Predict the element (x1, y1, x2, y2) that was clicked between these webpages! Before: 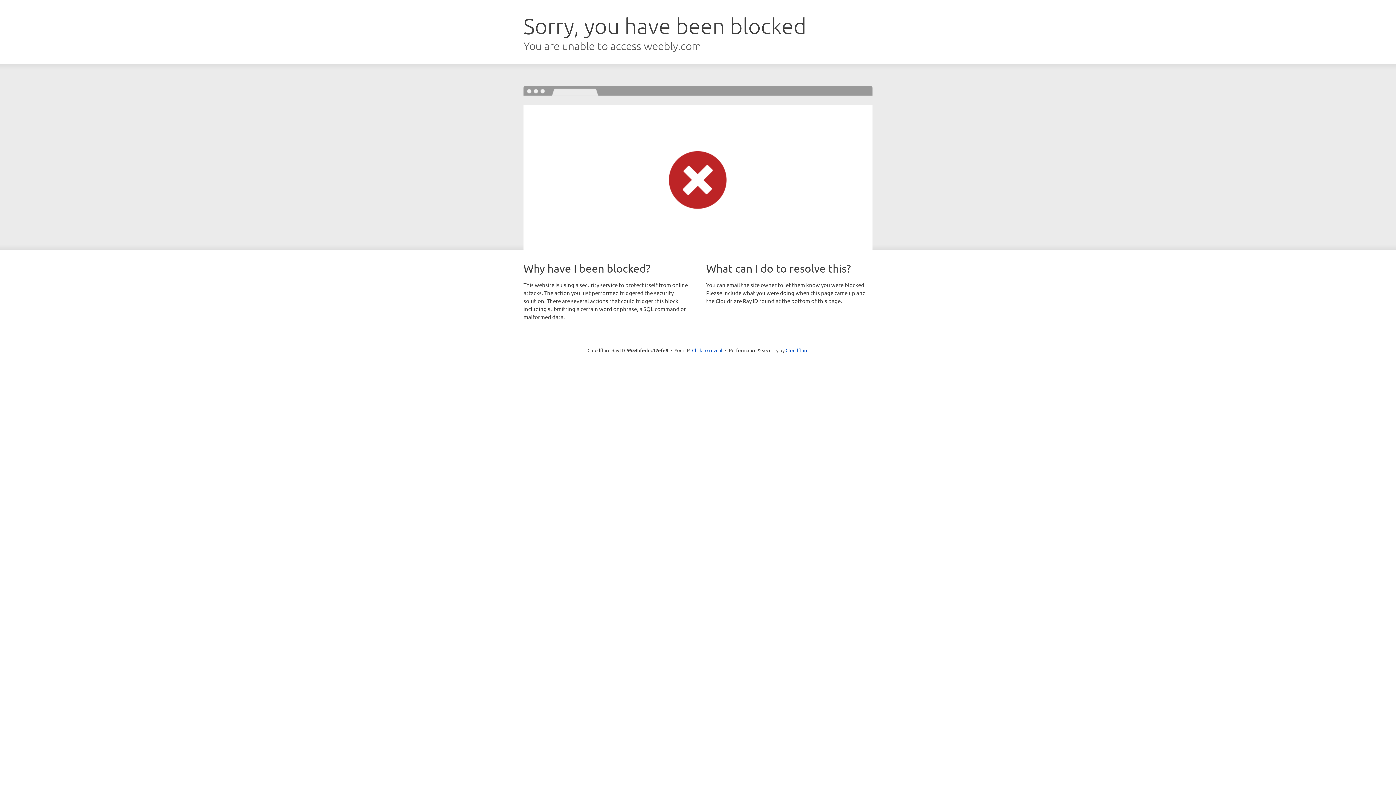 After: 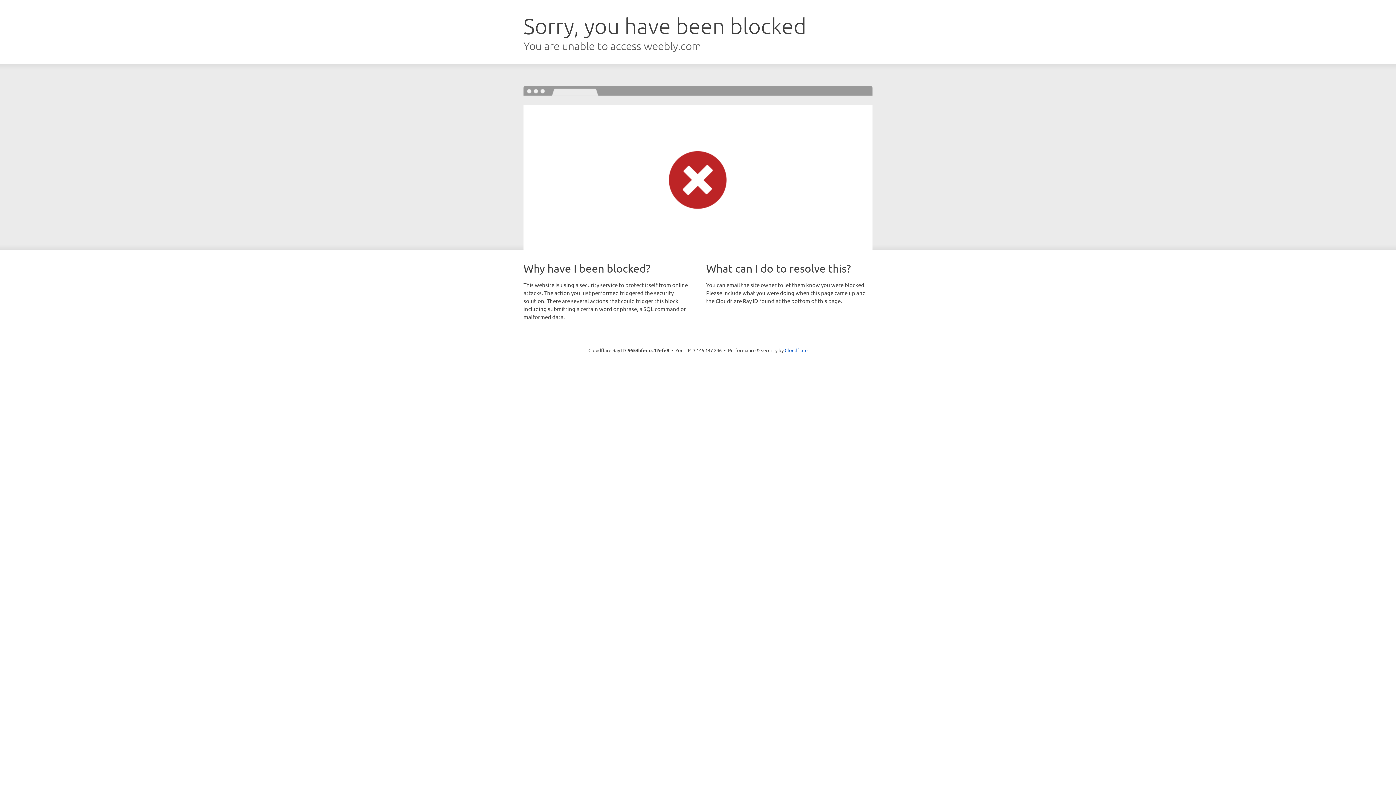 Action: label: Click to reveal bbox: (692, 346, 722, 353)